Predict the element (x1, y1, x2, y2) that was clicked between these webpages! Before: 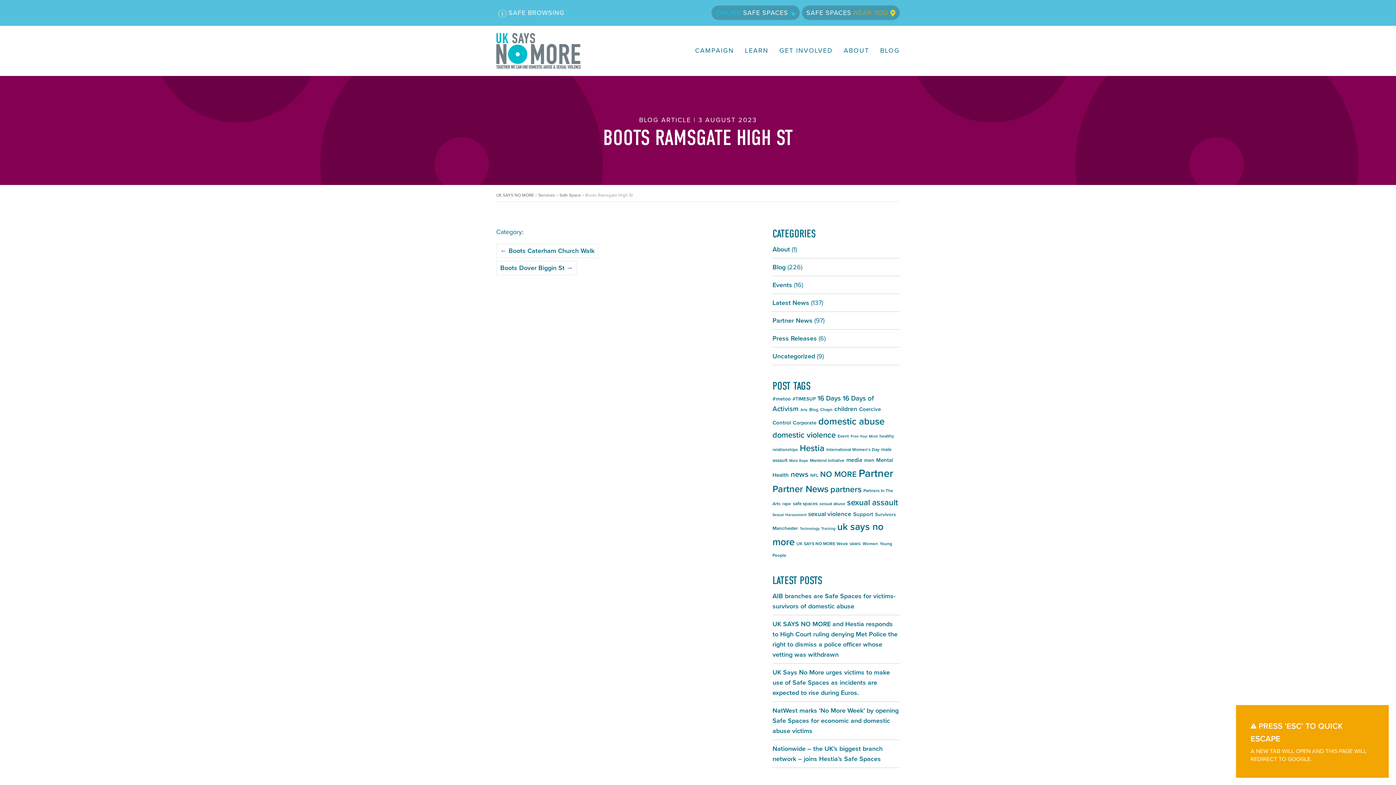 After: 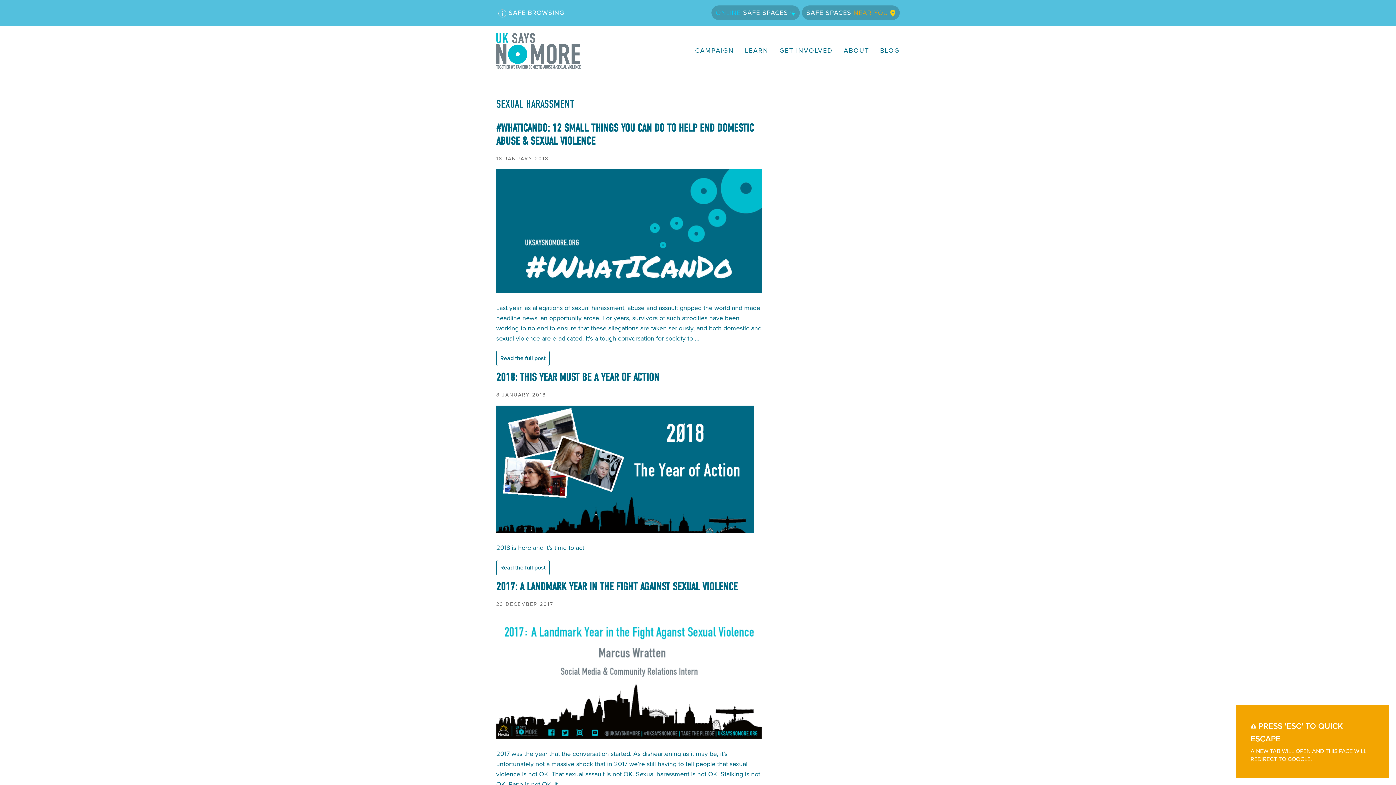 Action: label: Sexual Harassment (4 items) bbox: (772, 511, 806, 517)